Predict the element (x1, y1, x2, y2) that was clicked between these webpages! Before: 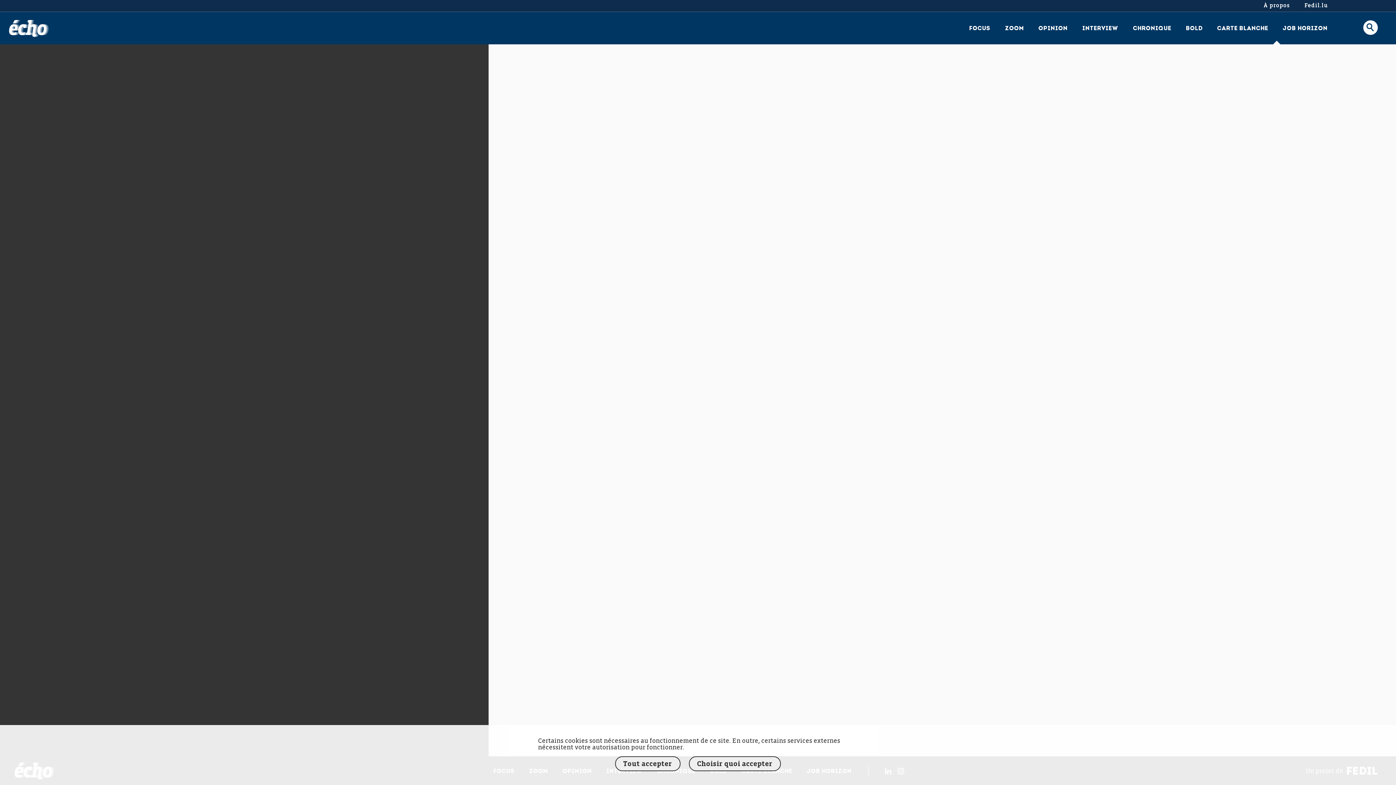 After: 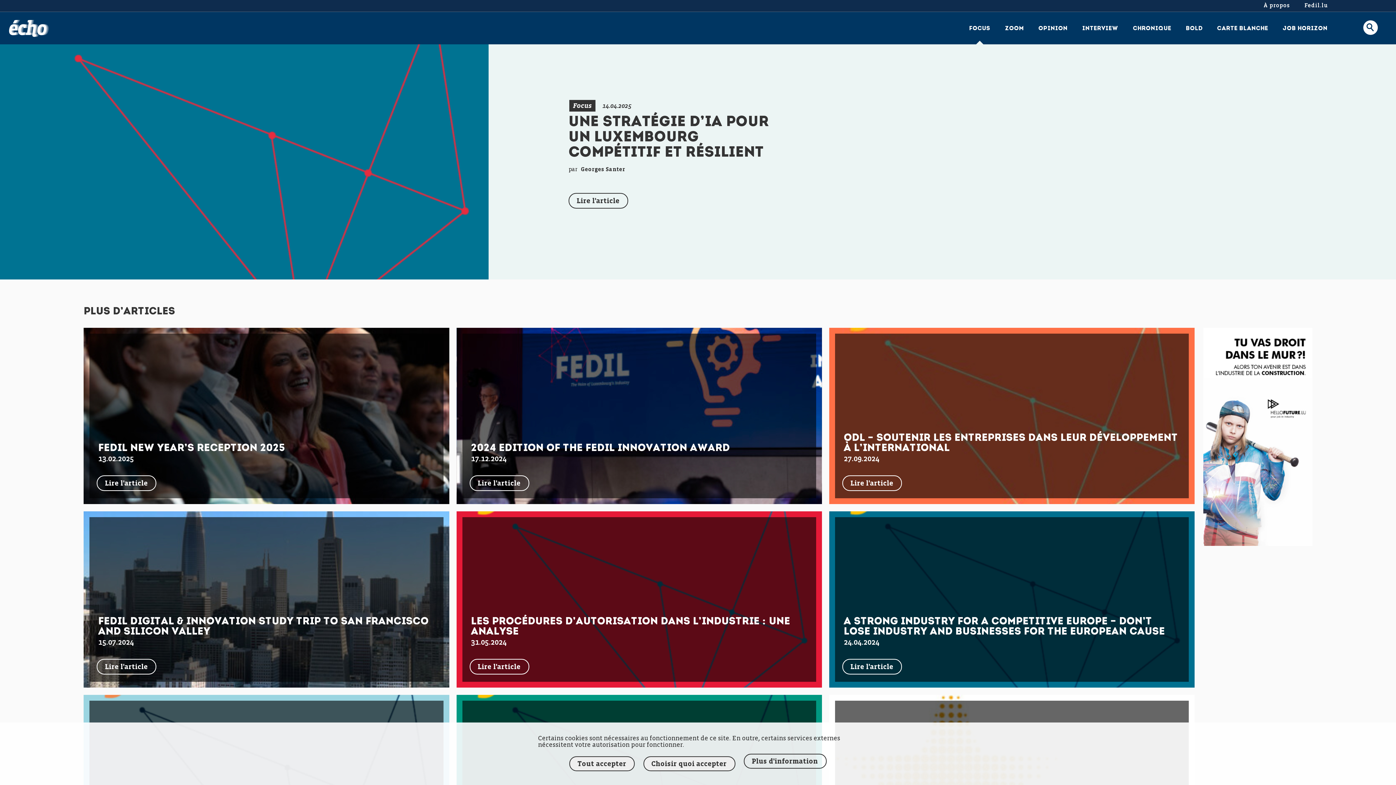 Action: bbox: (965, 20, 994, 37) label: FOCUS